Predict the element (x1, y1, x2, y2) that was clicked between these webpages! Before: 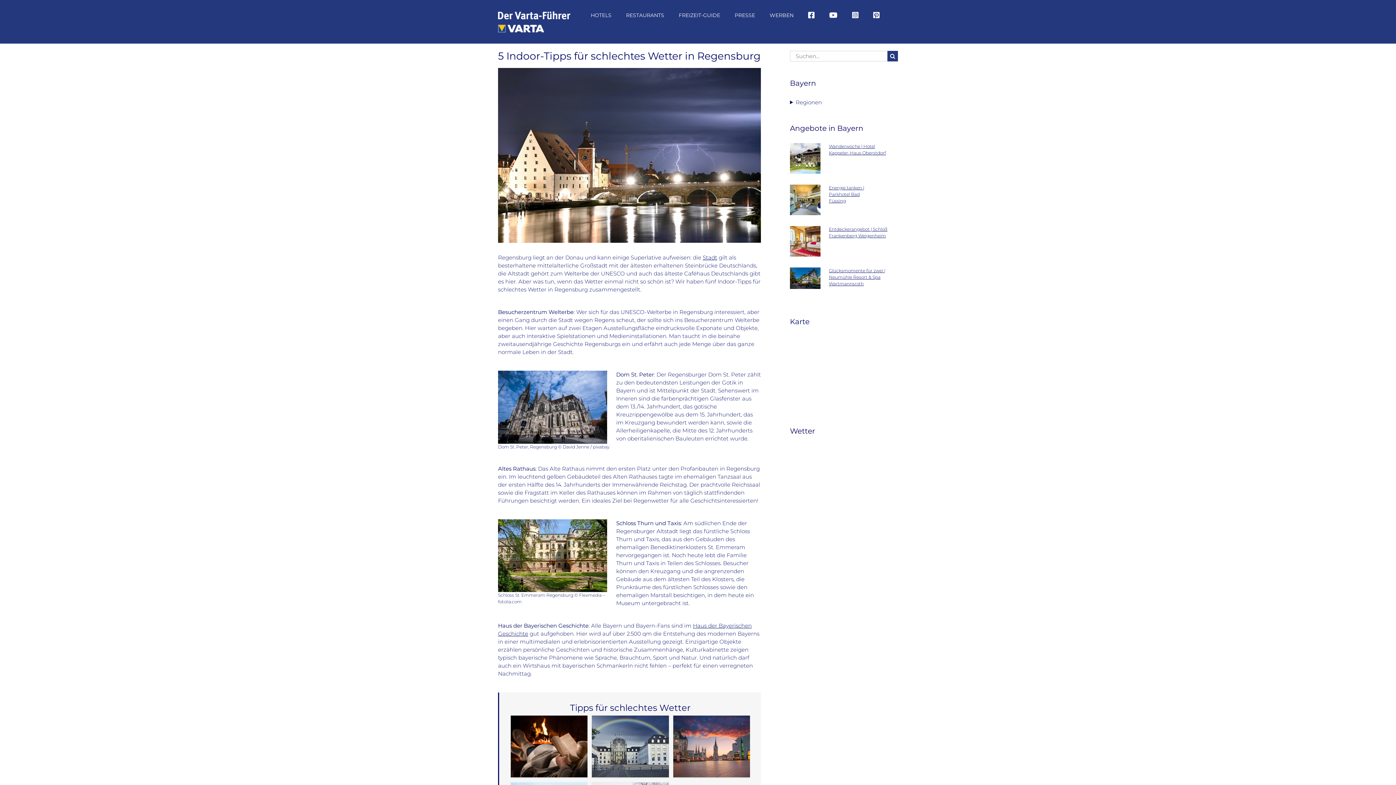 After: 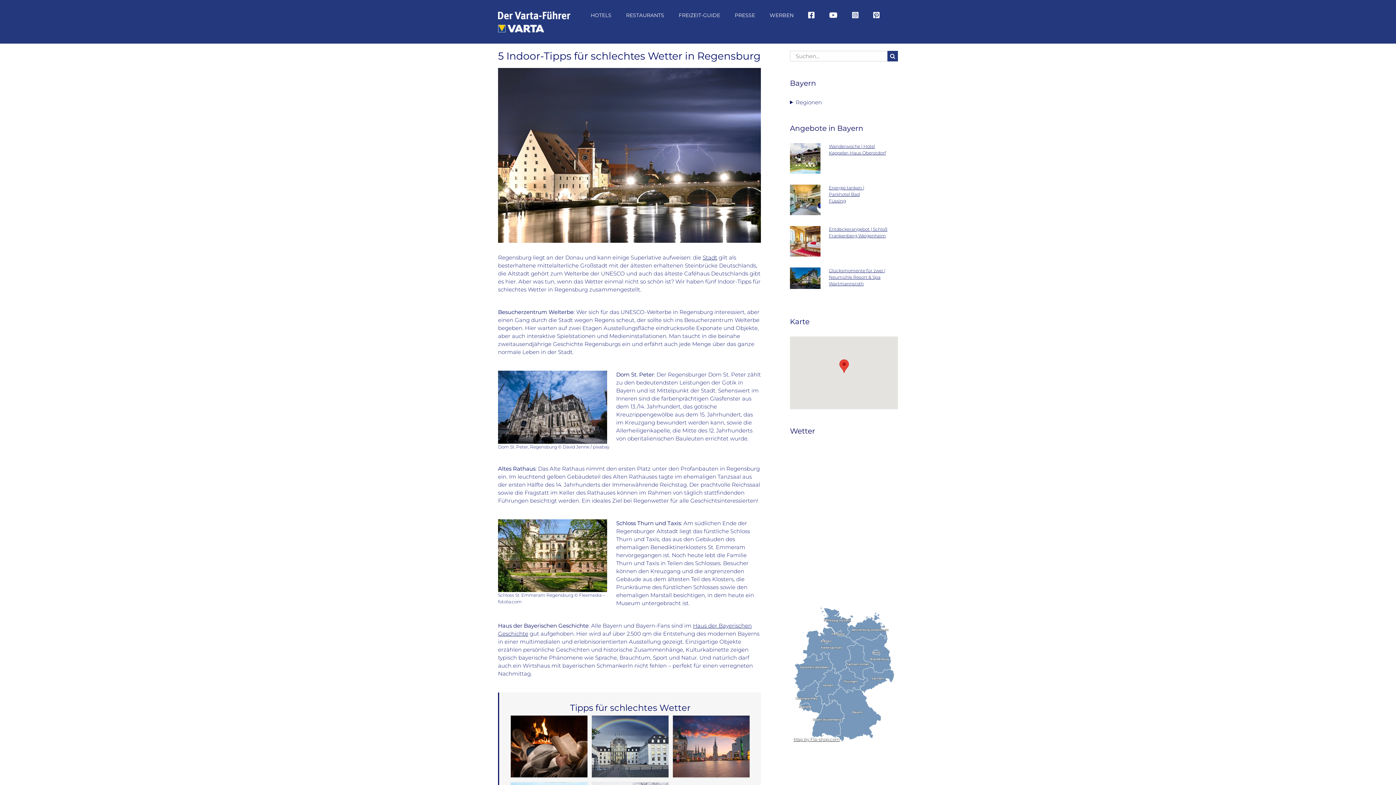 Action: bbox: (808, 0, 814, 30)